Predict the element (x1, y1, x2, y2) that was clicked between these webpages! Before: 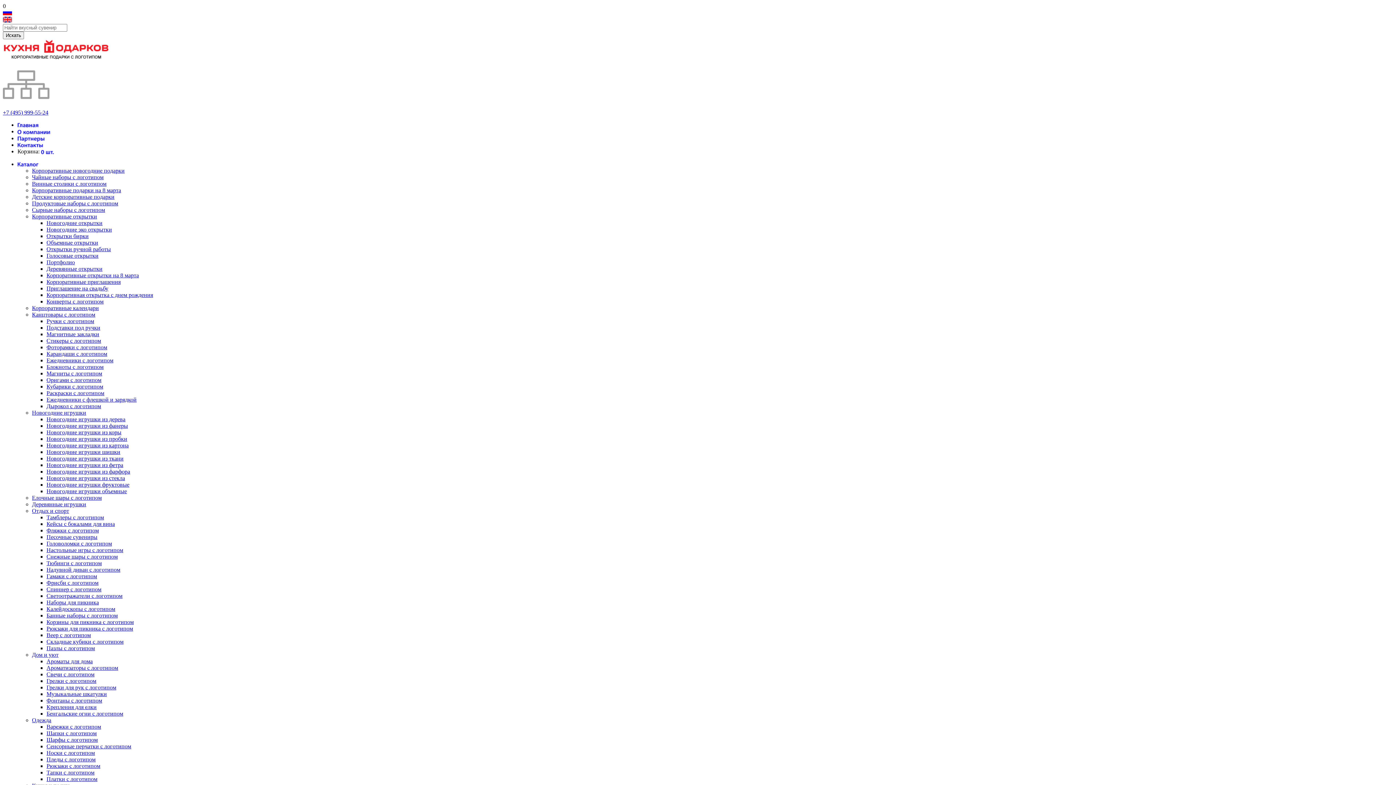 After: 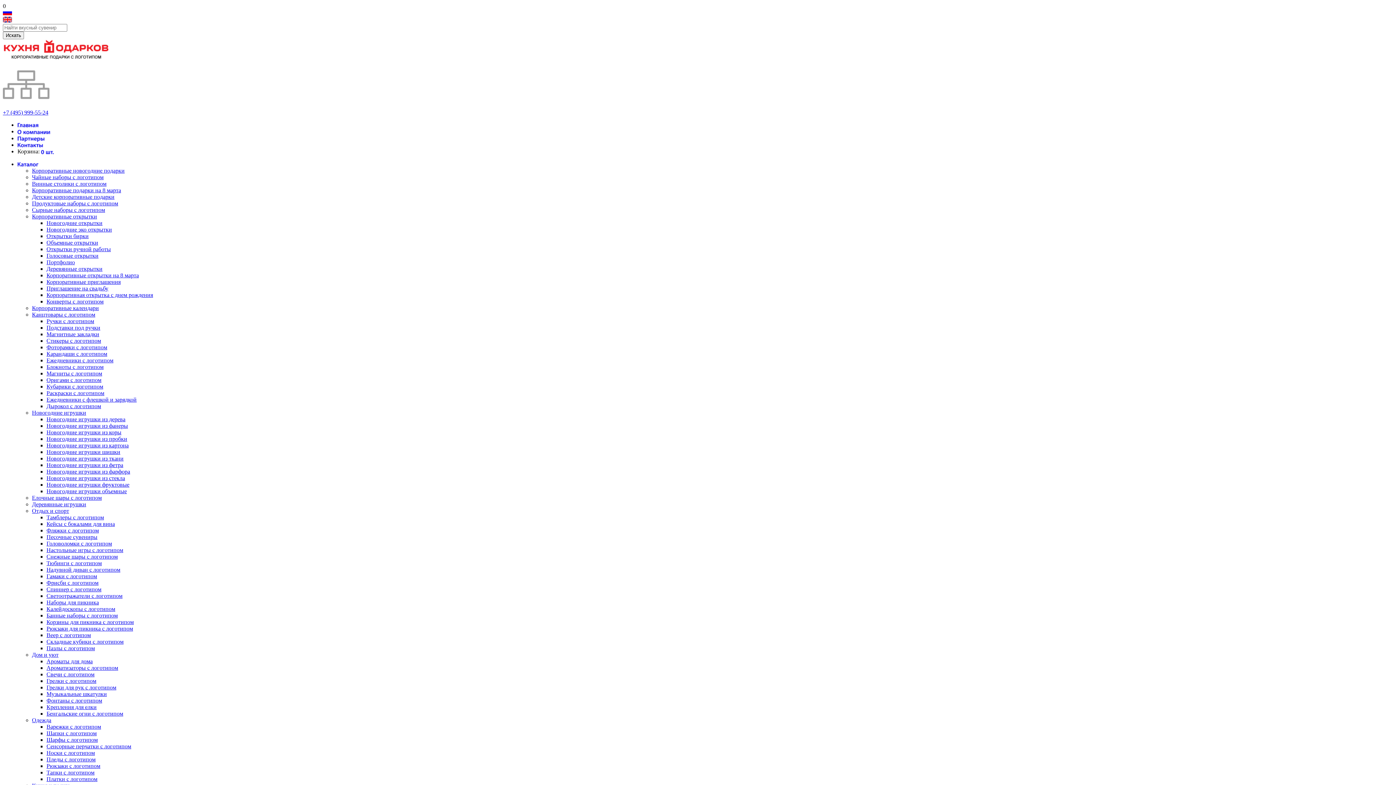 Action: label: Каталог bbox: (17, 160, 38, 167)